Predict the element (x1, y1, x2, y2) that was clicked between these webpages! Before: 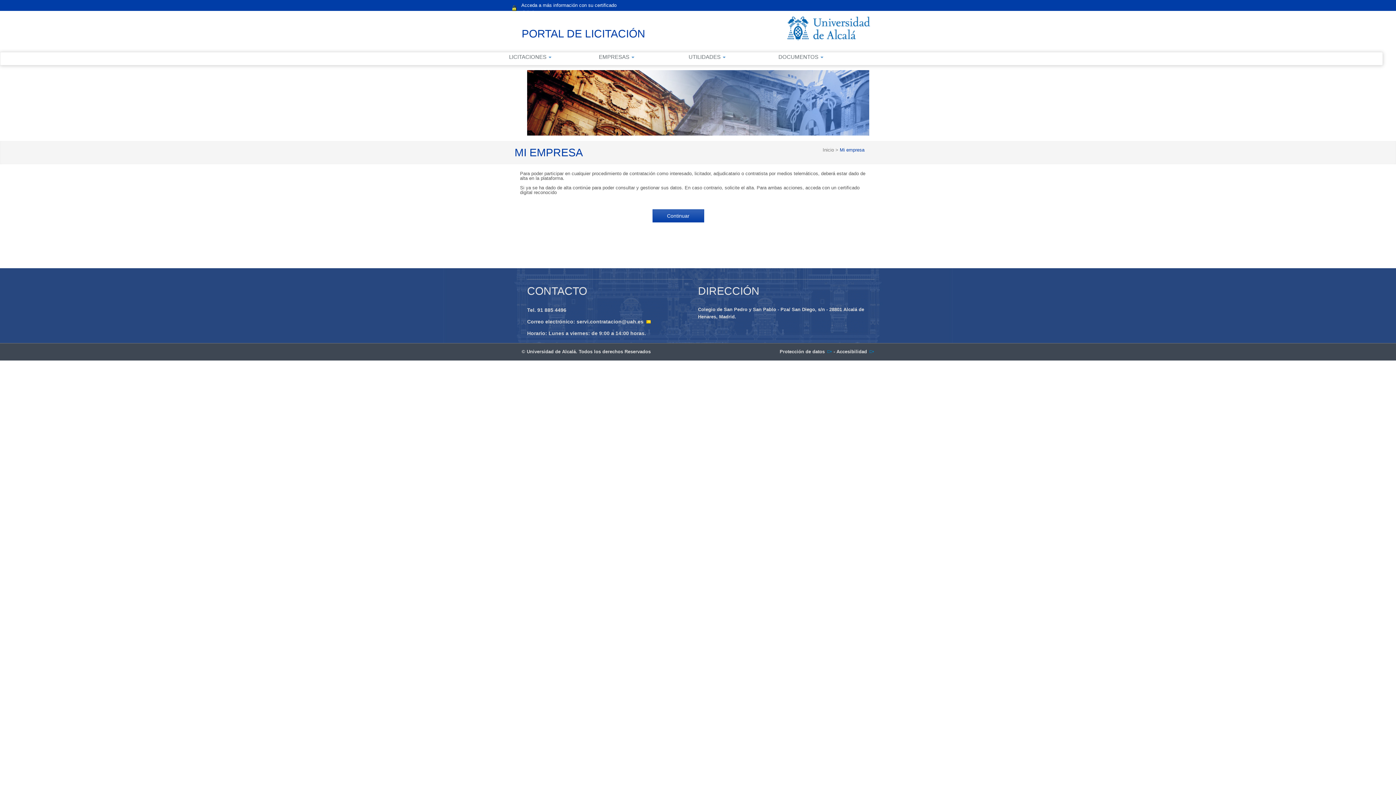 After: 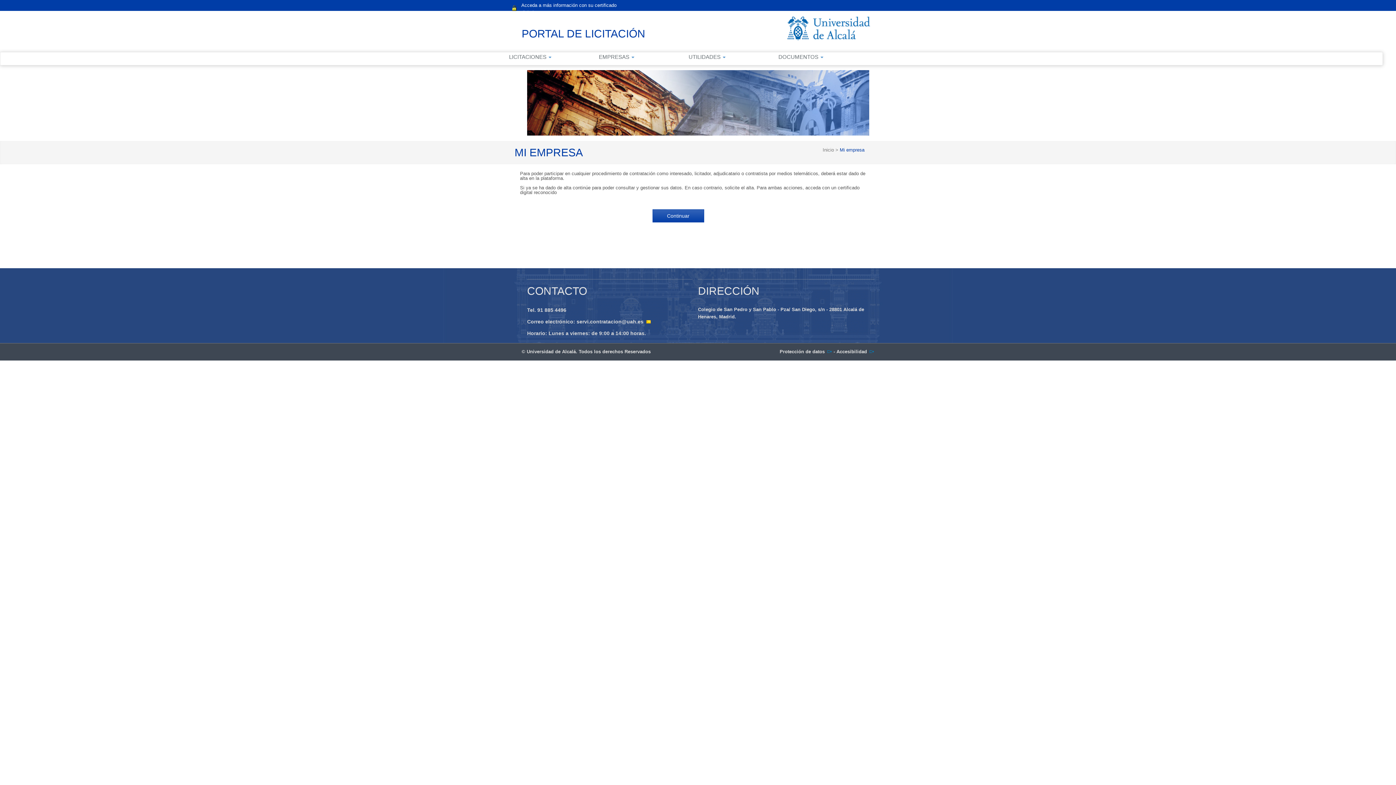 Action: bbox: (838, 147, 864, 152) label:  Mi empresa